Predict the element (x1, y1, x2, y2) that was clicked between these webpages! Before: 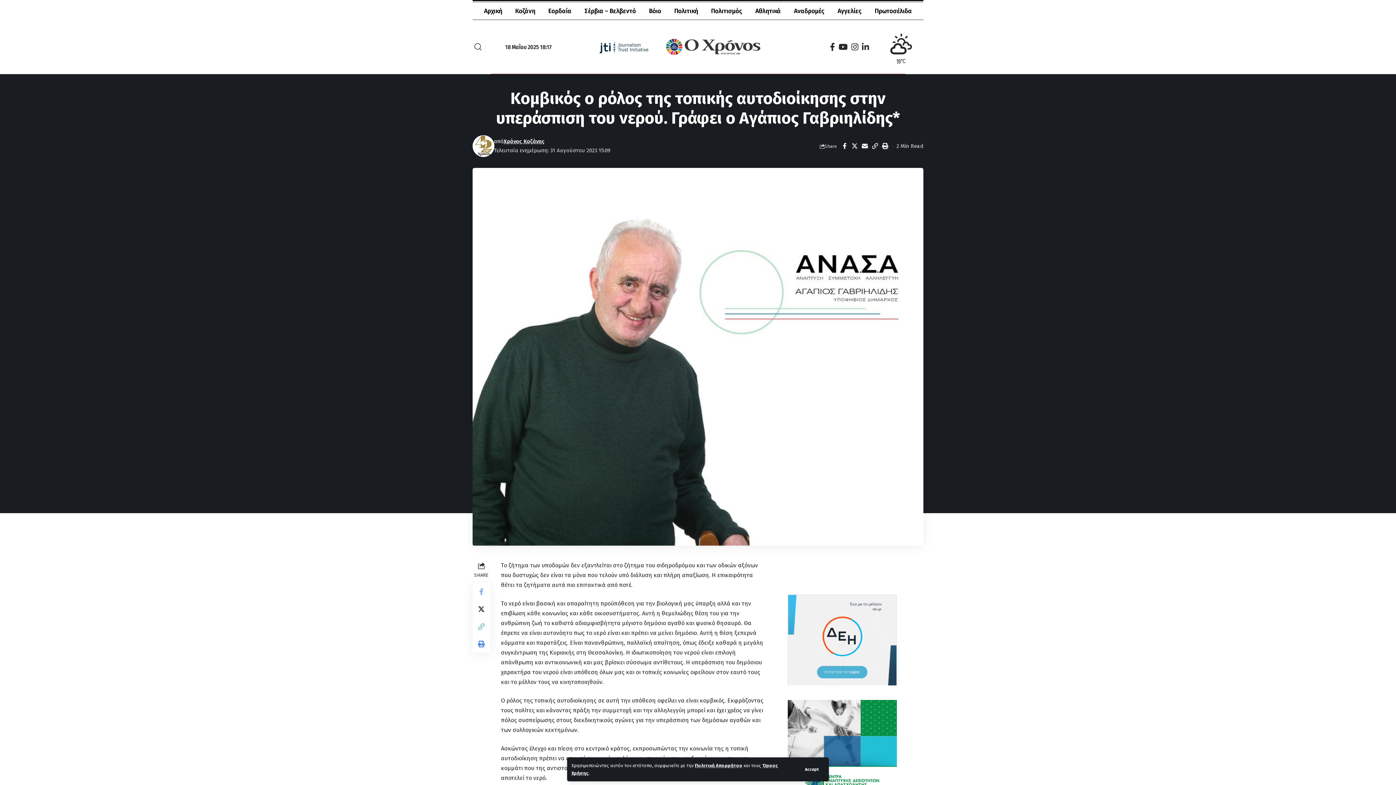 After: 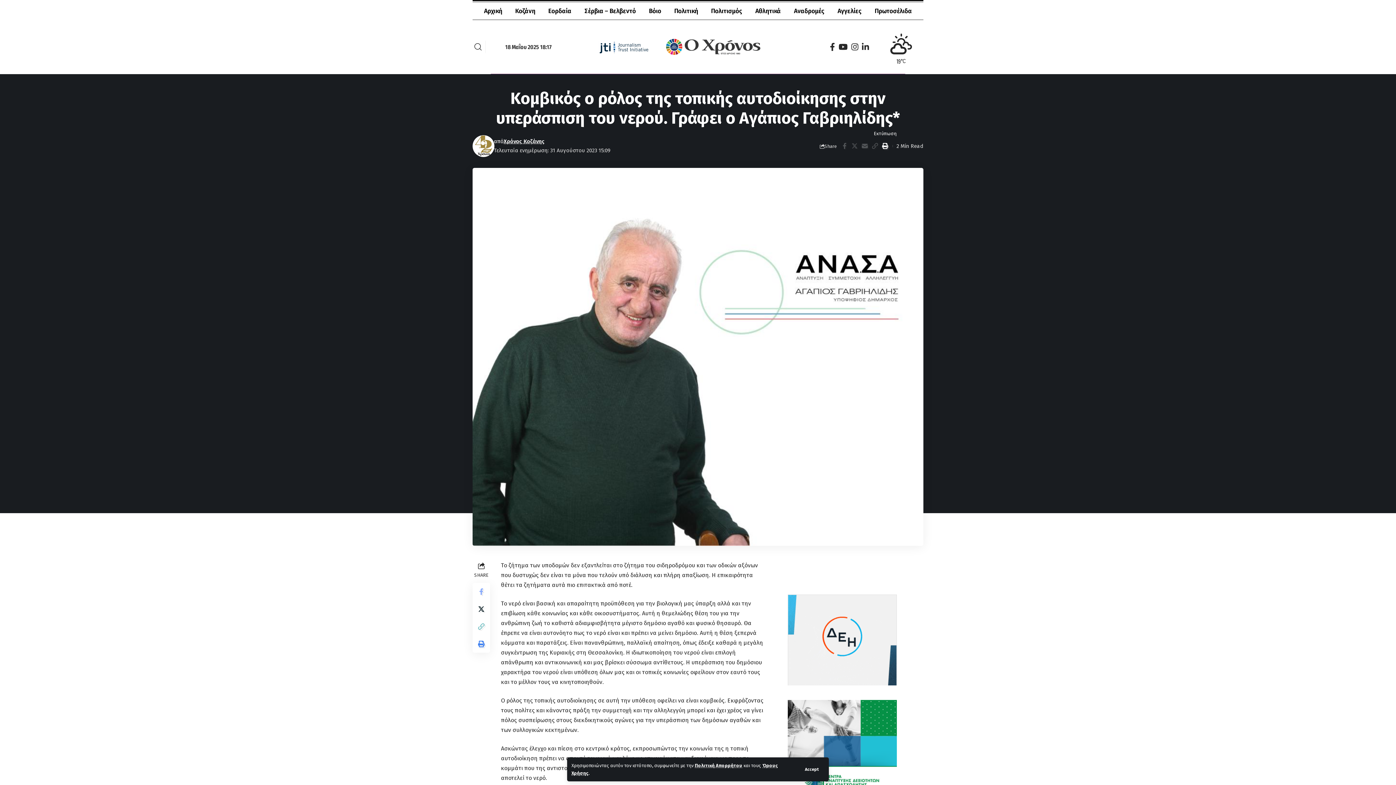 Action: bbox: (880, 140, 890, 152) label: Print